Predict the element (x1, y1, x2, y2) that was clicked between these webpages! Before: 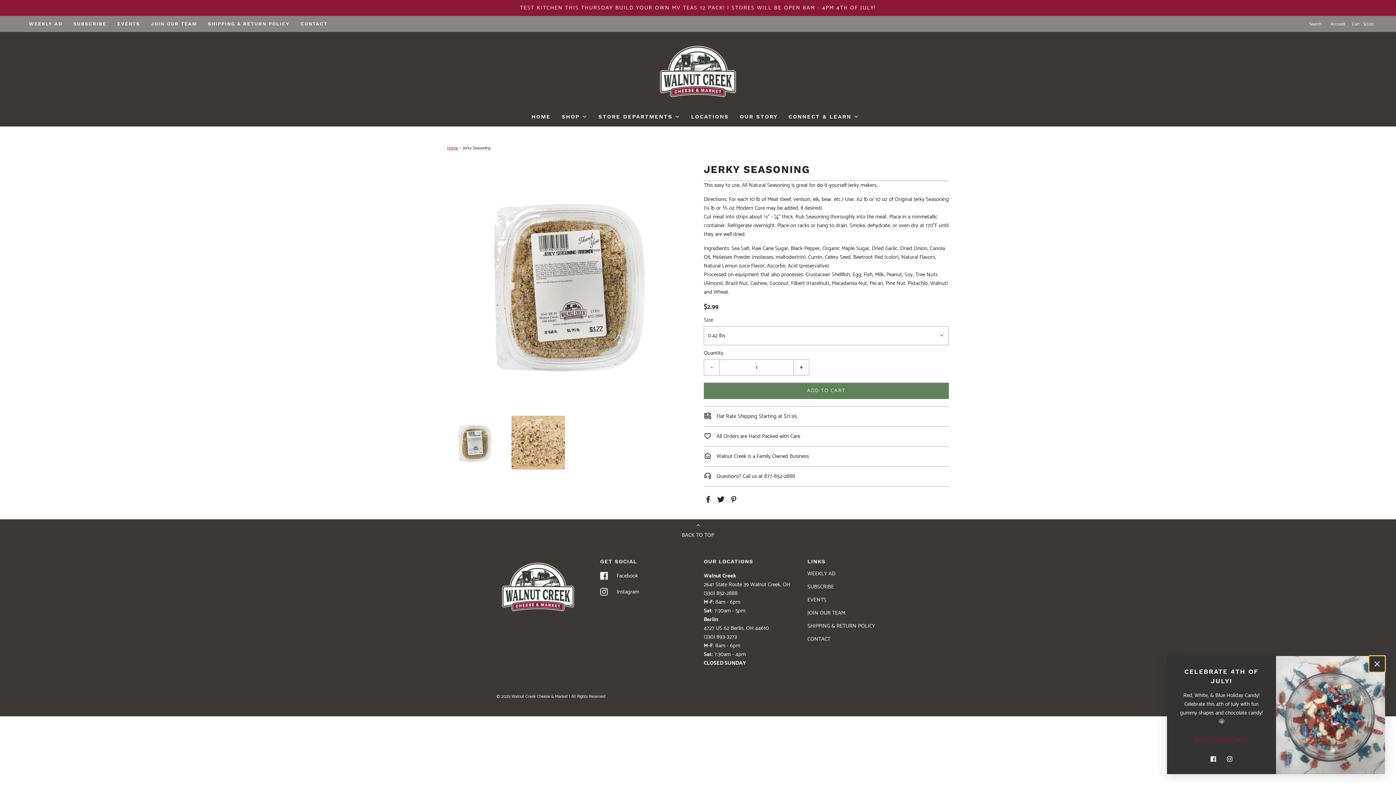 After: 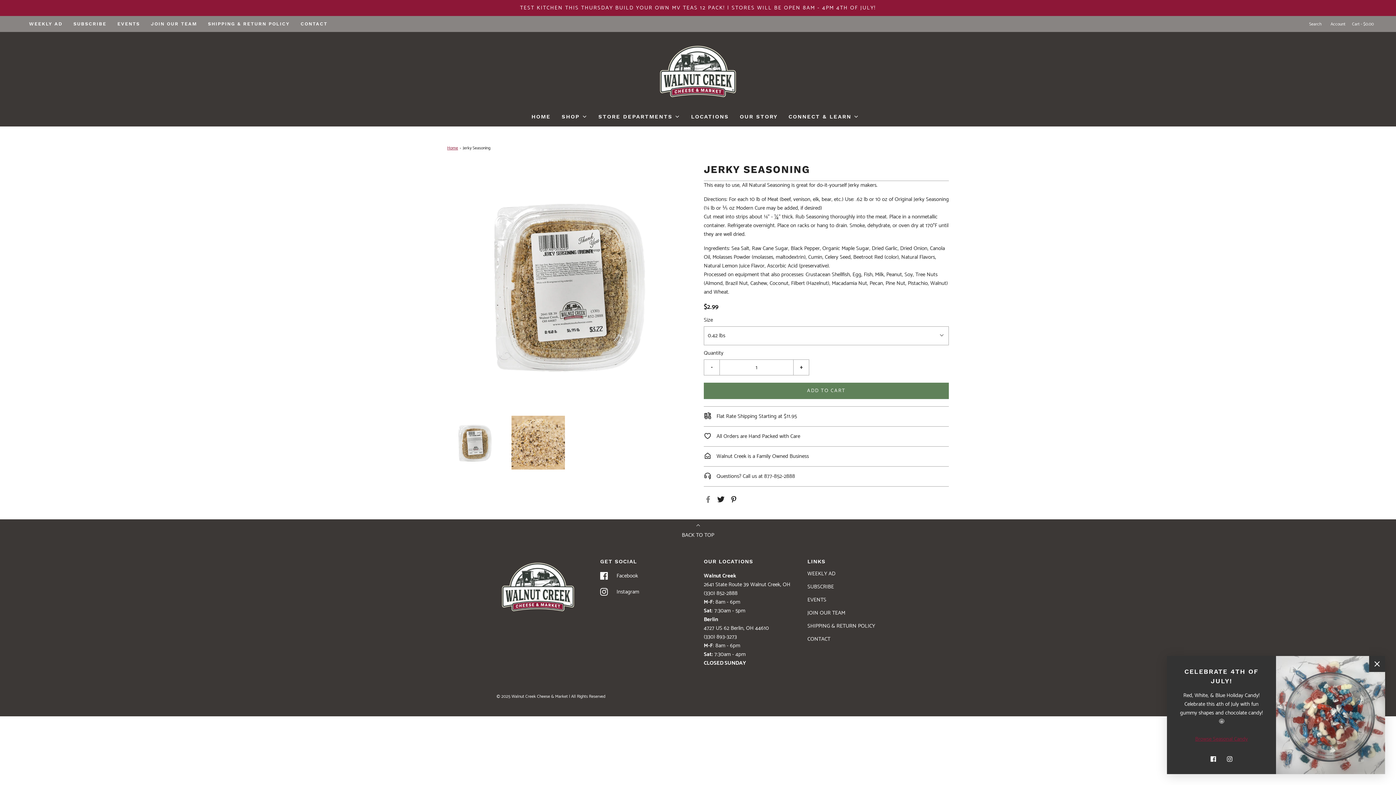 Action: label: Share on Facebook bbox: (704, 494, 714, 505)